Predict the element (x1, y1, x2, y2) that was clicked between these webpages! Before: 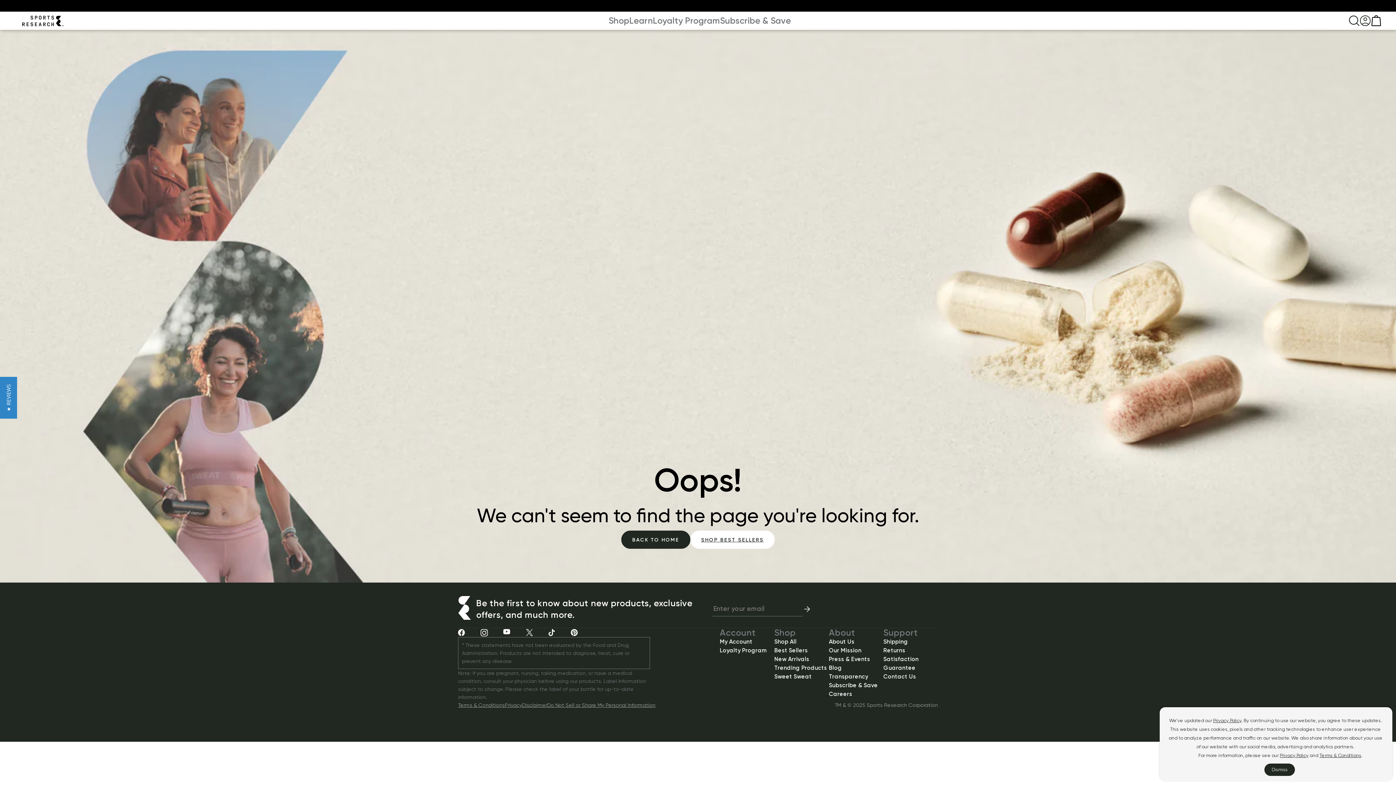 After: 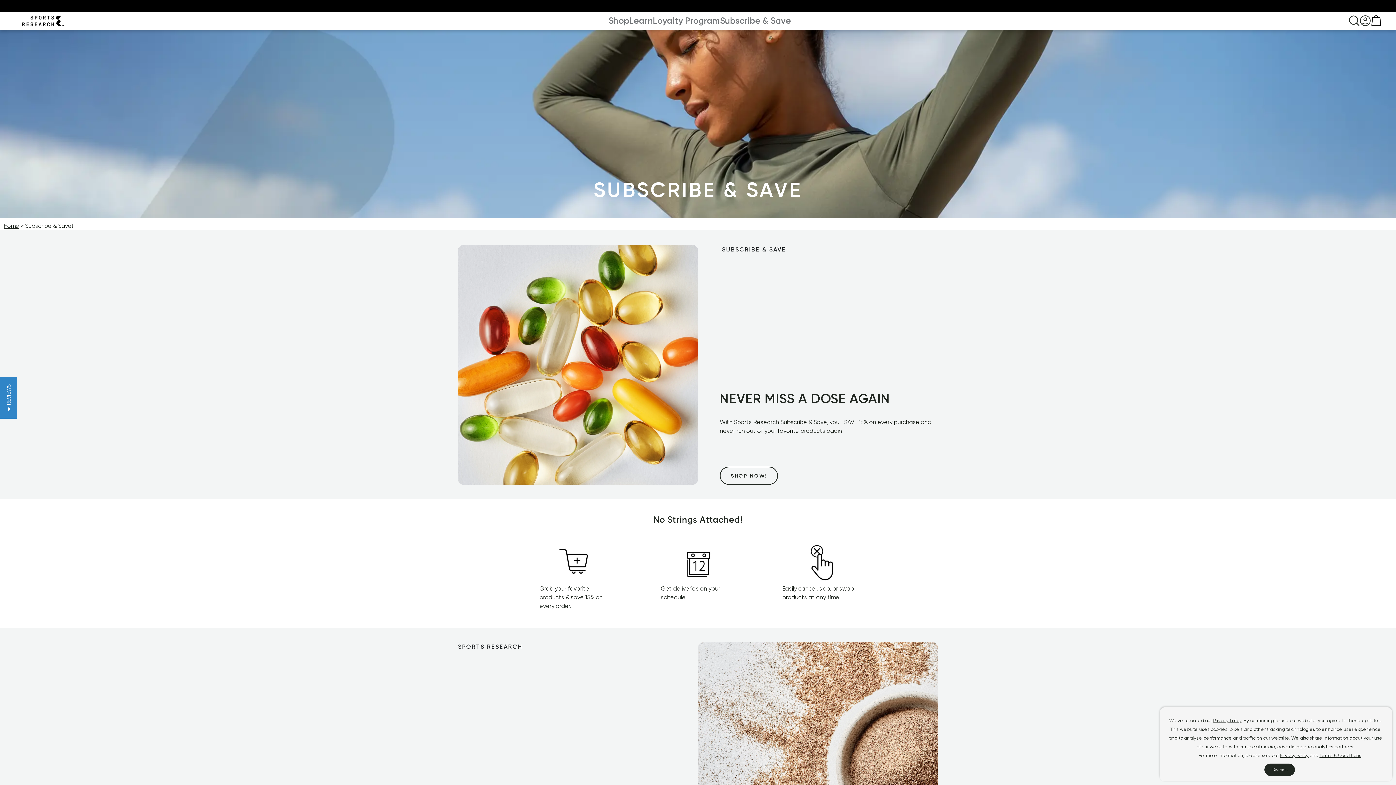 Action: label: Subscribe & Save bbox: (829, 350, 883, 358)